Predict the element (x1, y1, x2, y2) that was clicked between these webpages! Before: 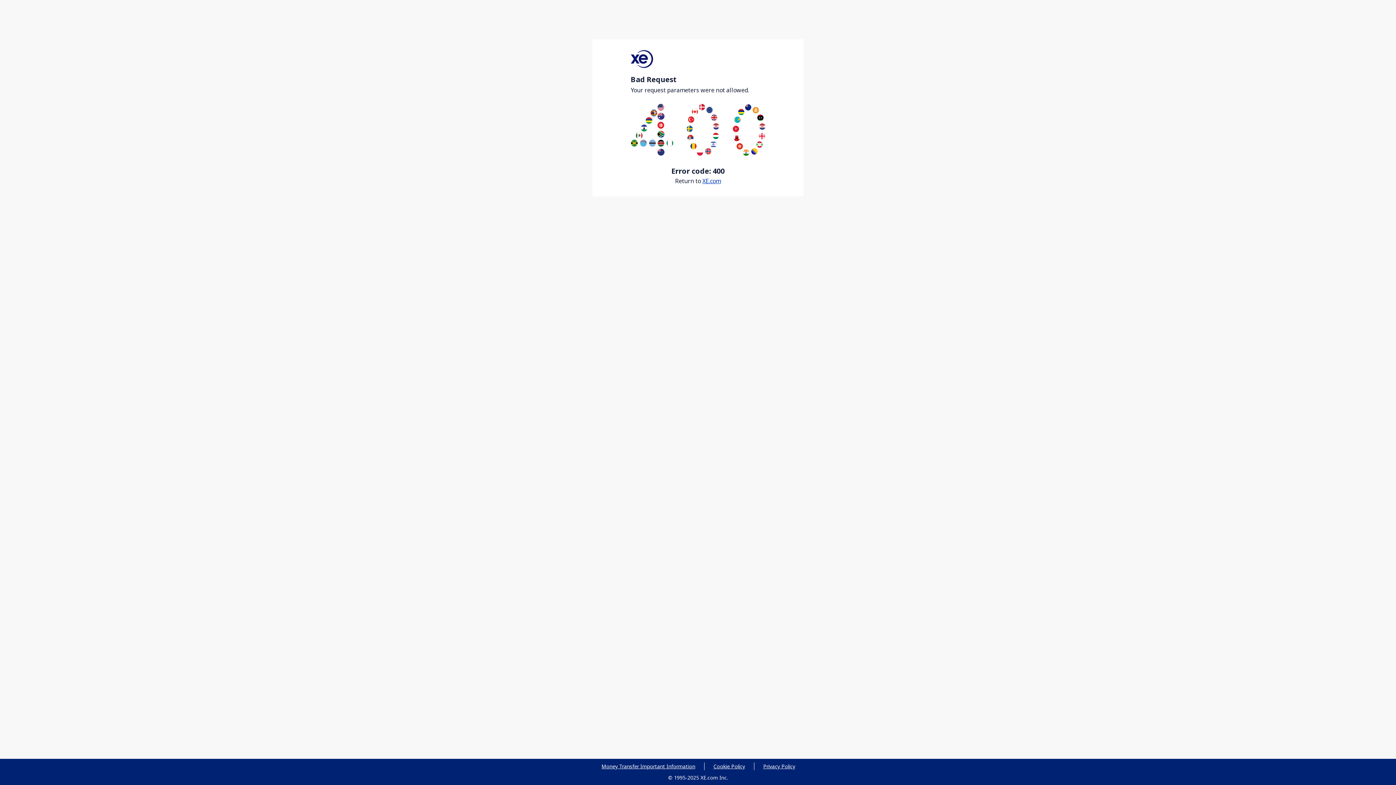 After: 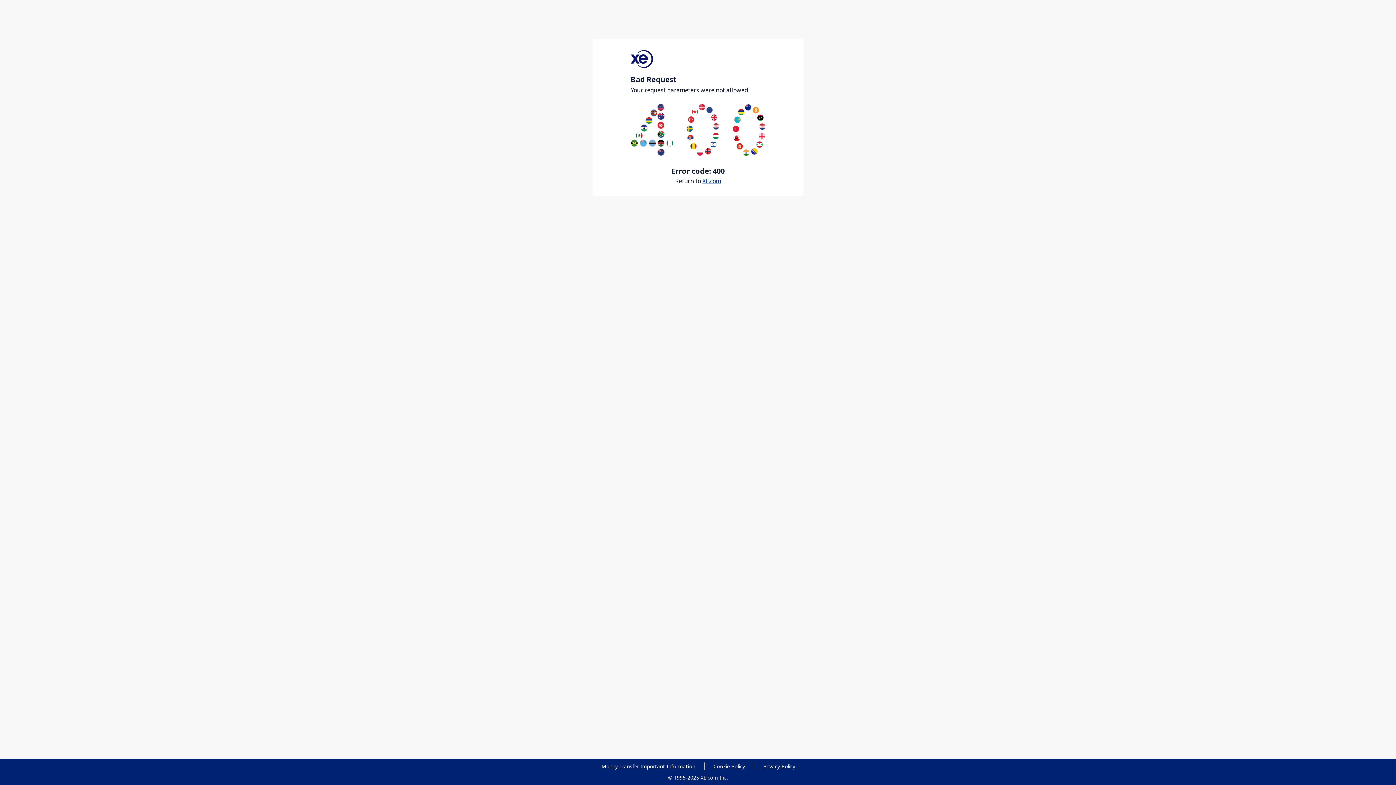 Action: label: Cookie Policy bbox: (711, 763, 747, 770)